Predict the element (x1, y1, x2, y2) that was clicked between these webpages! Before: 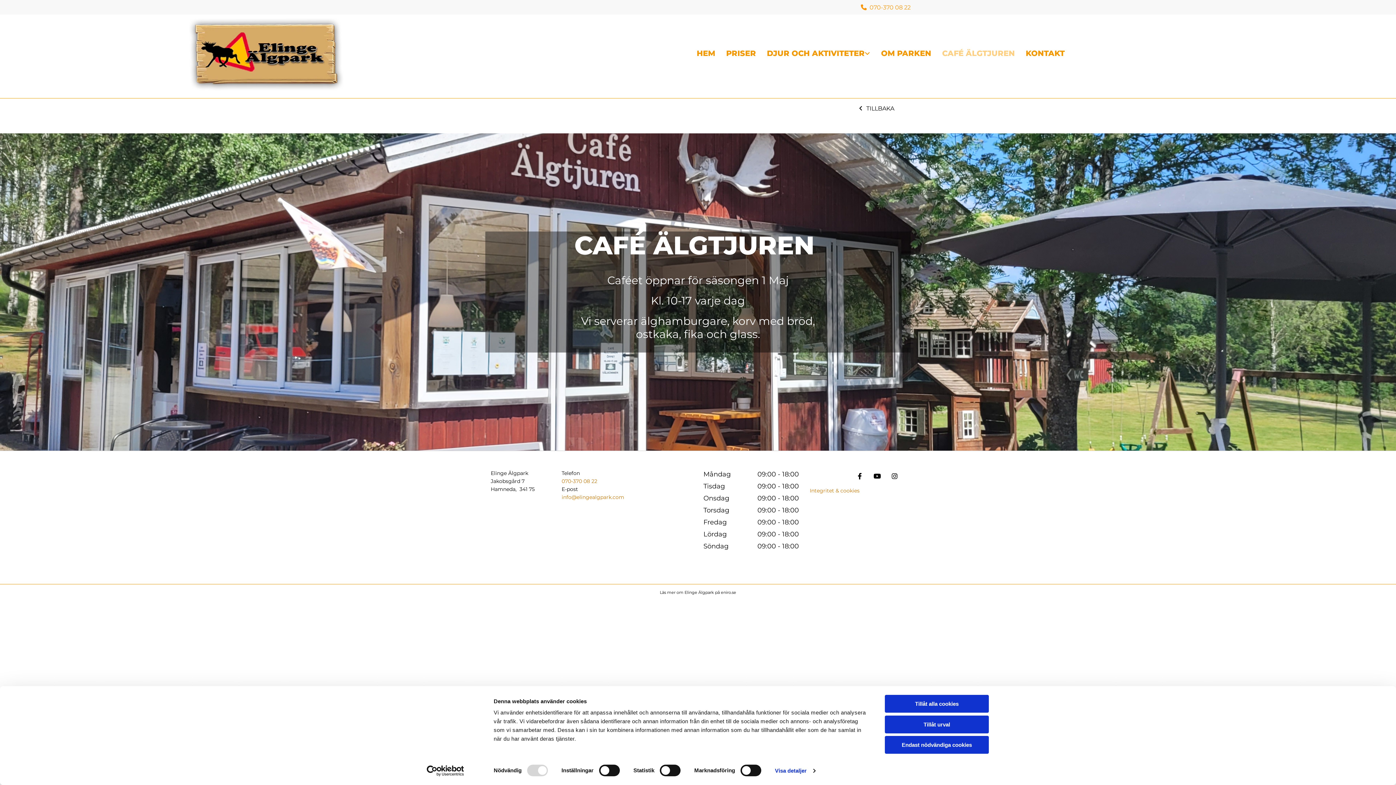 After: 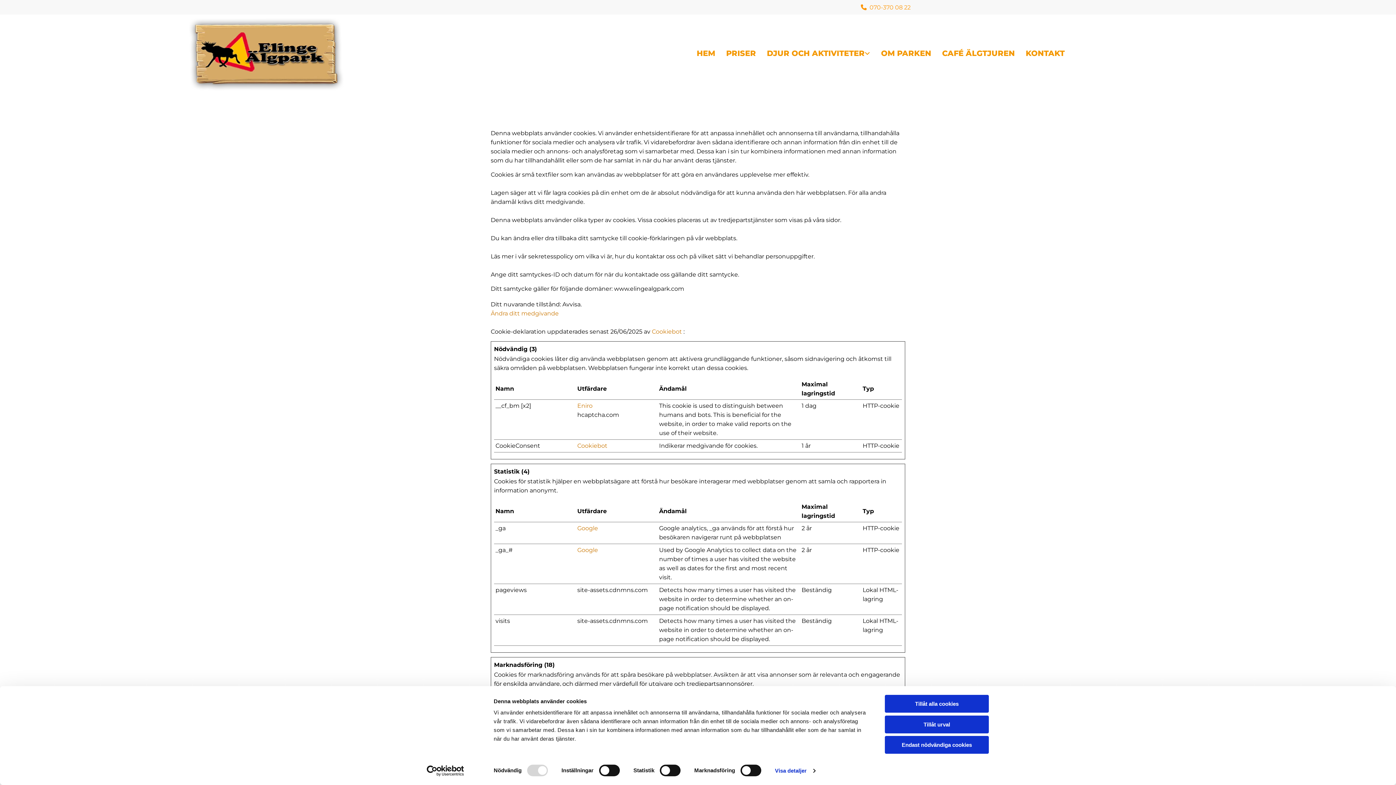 Action: bbox: (809, 487, 859, 494) label: Integritet & cookies